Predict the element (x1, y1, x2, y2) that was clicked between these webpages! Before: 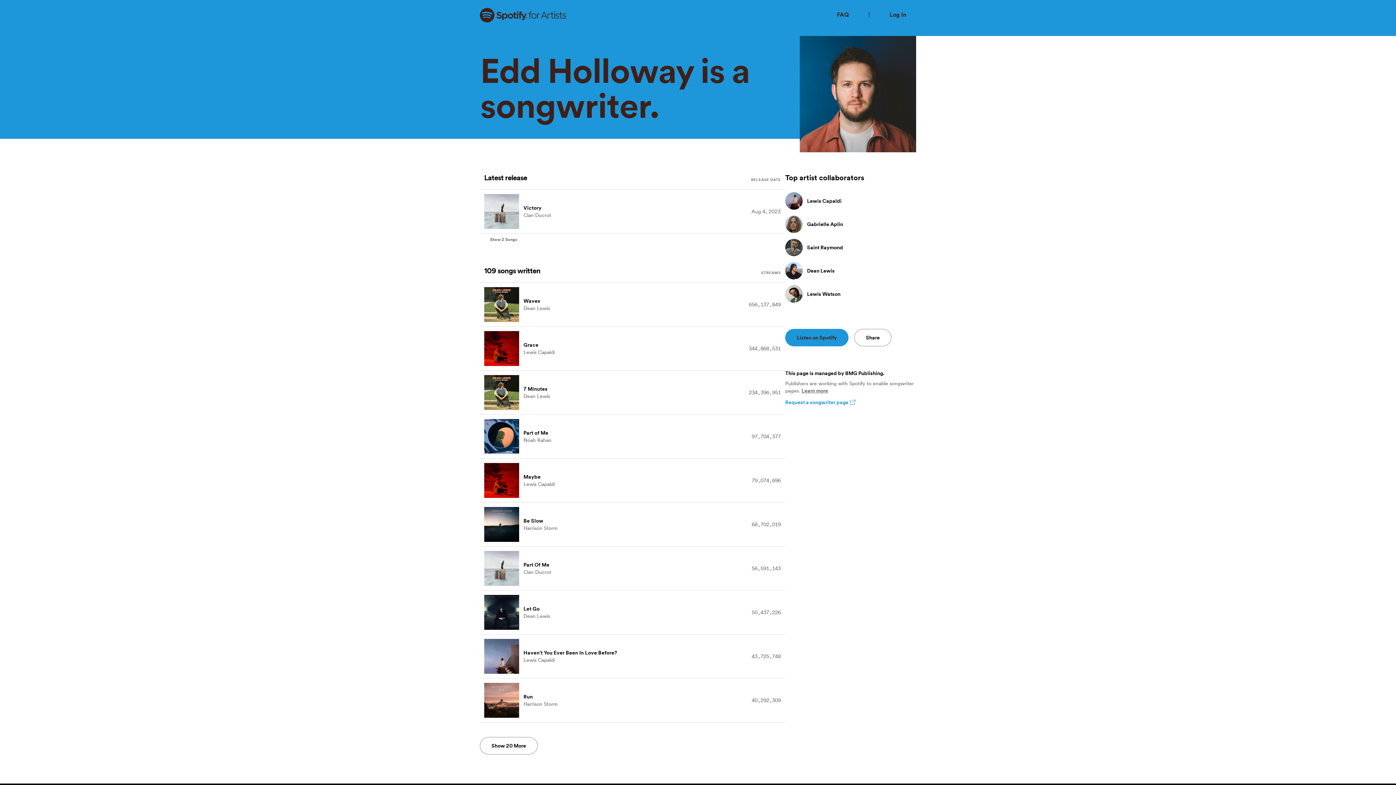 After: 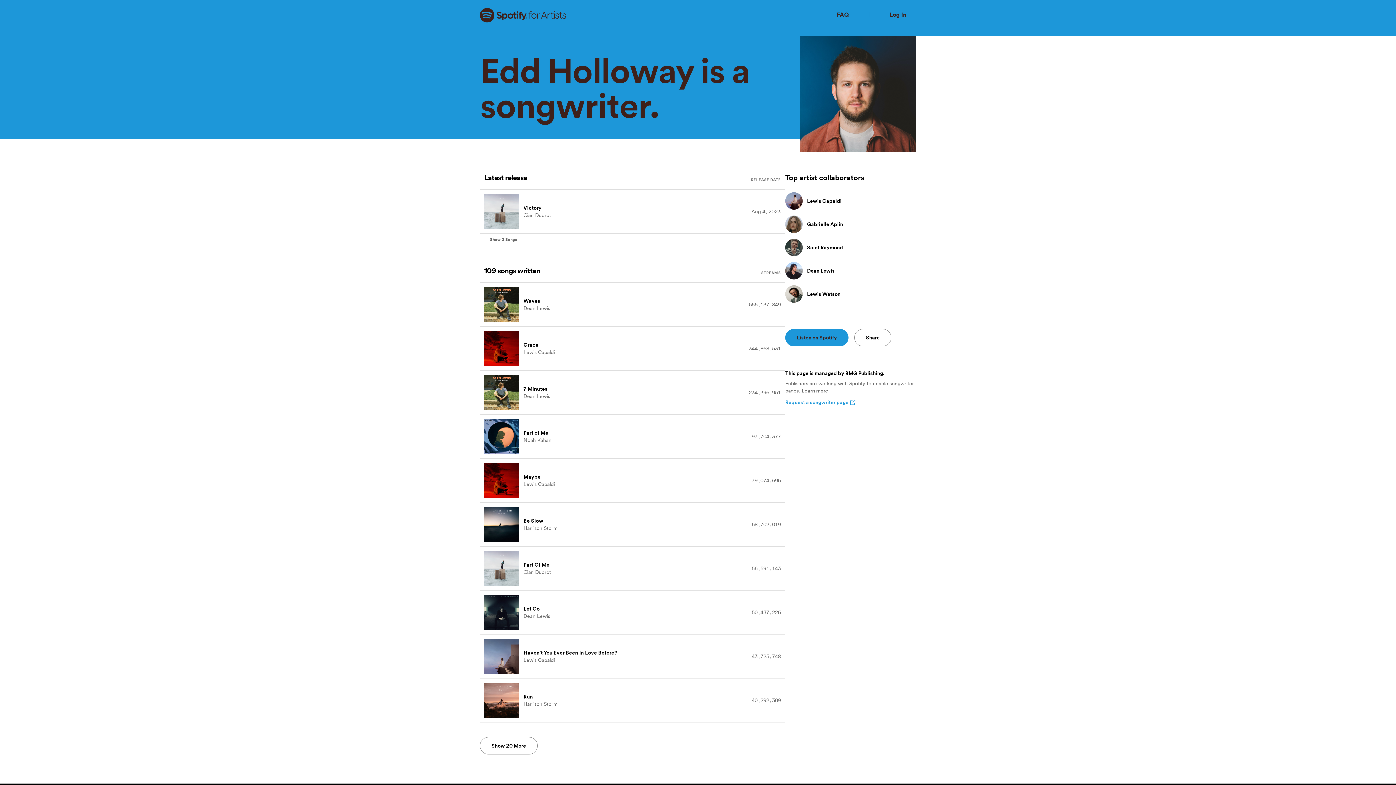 Action: bbox: (523, 517, 557, 524) label: Be Slow